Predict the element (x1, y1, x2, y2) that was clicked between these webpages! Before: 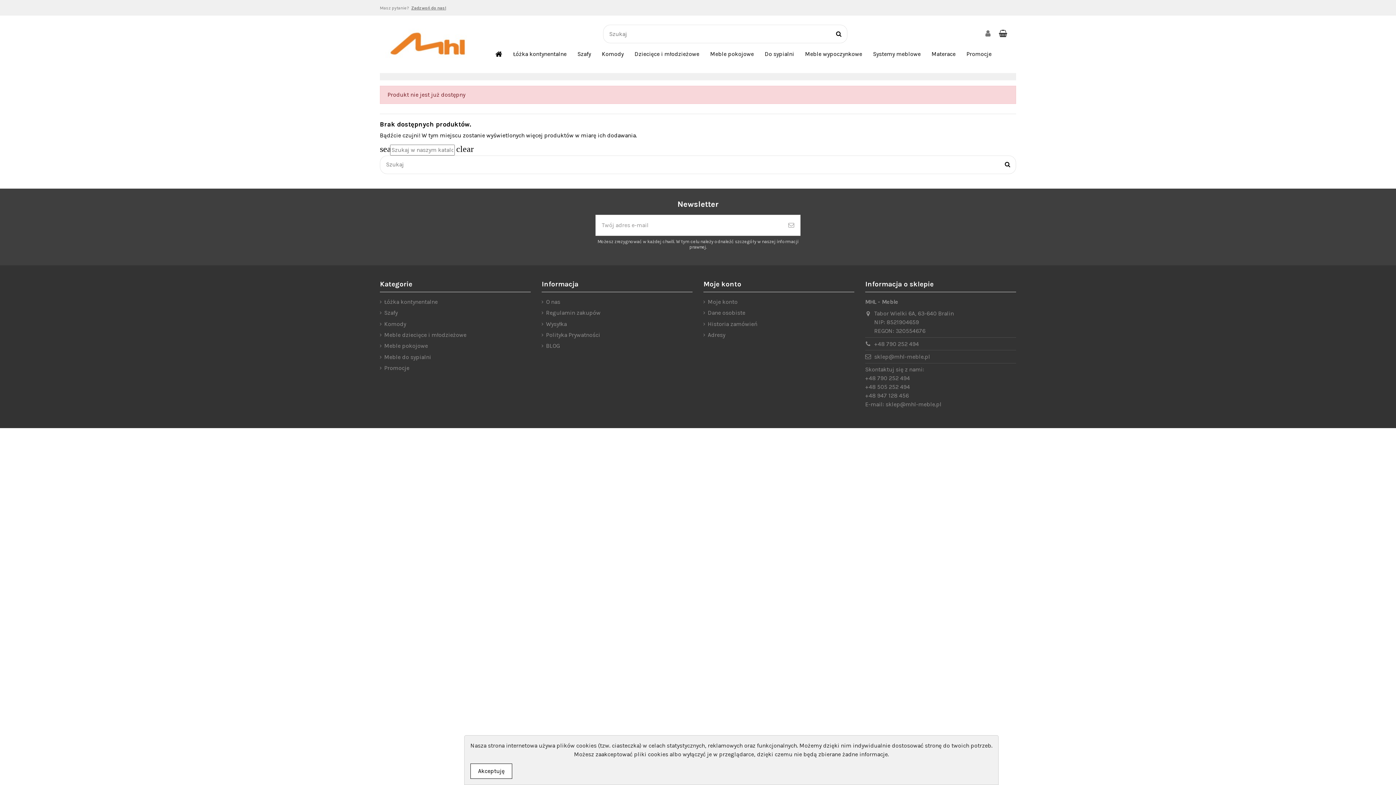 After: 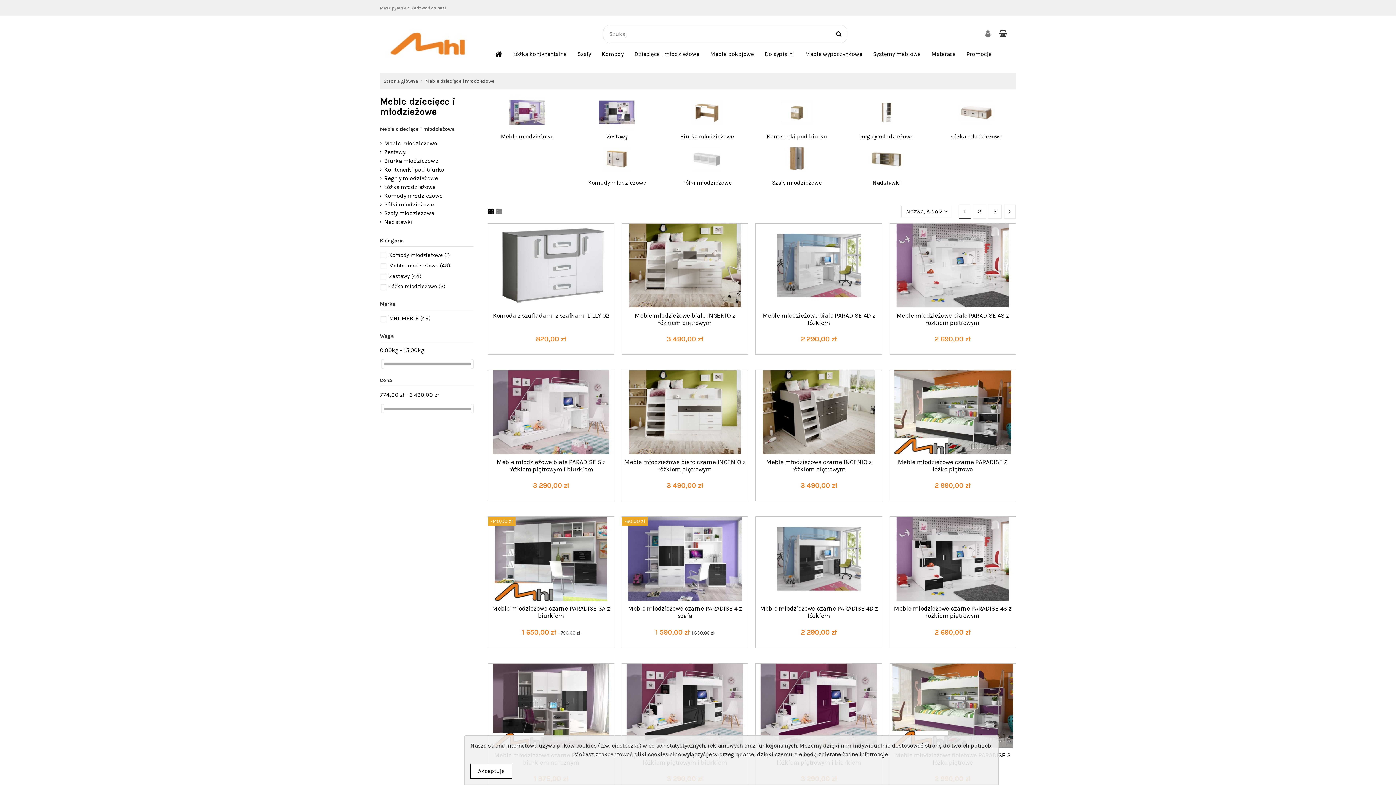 Action: bbox: (380, 330, 466, 339) label: Meble dziecięce i młodzieżowe